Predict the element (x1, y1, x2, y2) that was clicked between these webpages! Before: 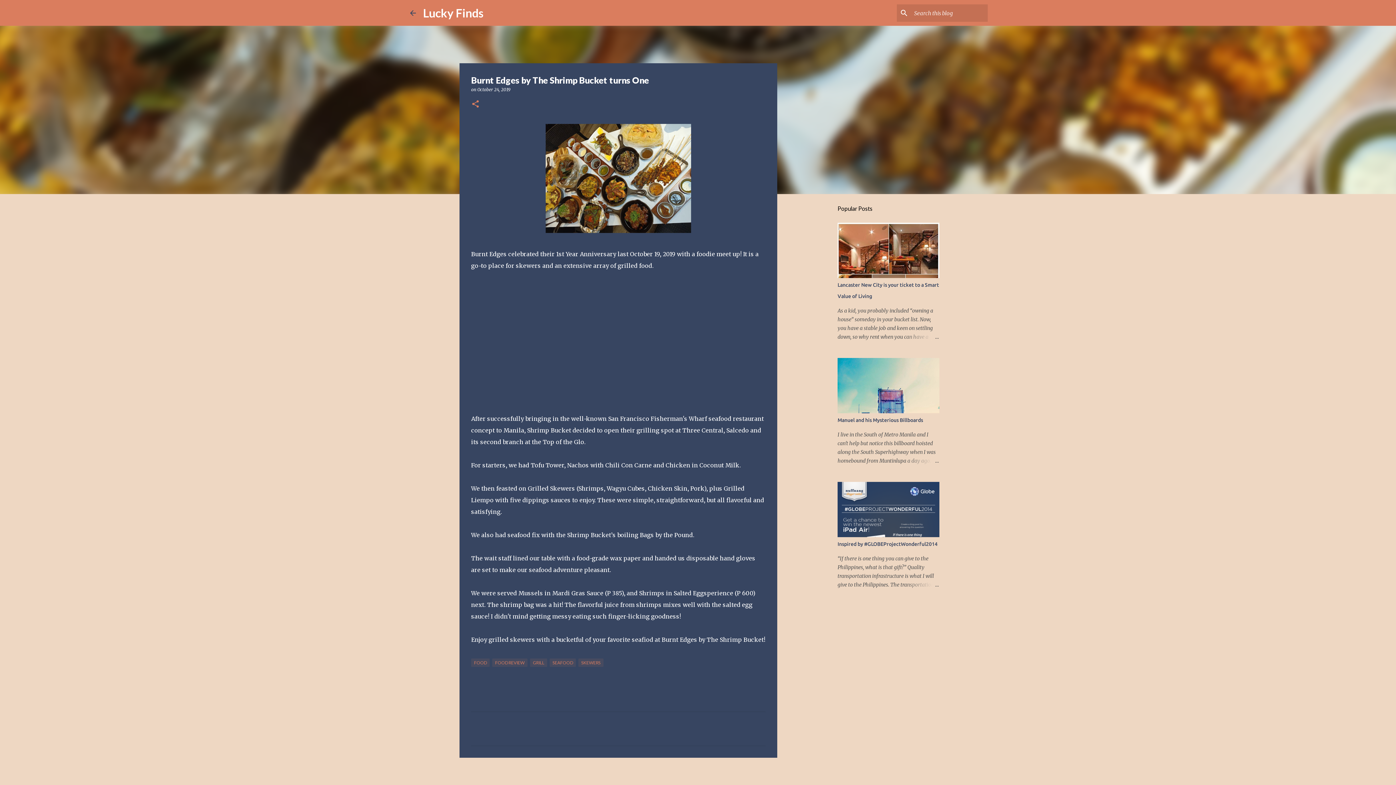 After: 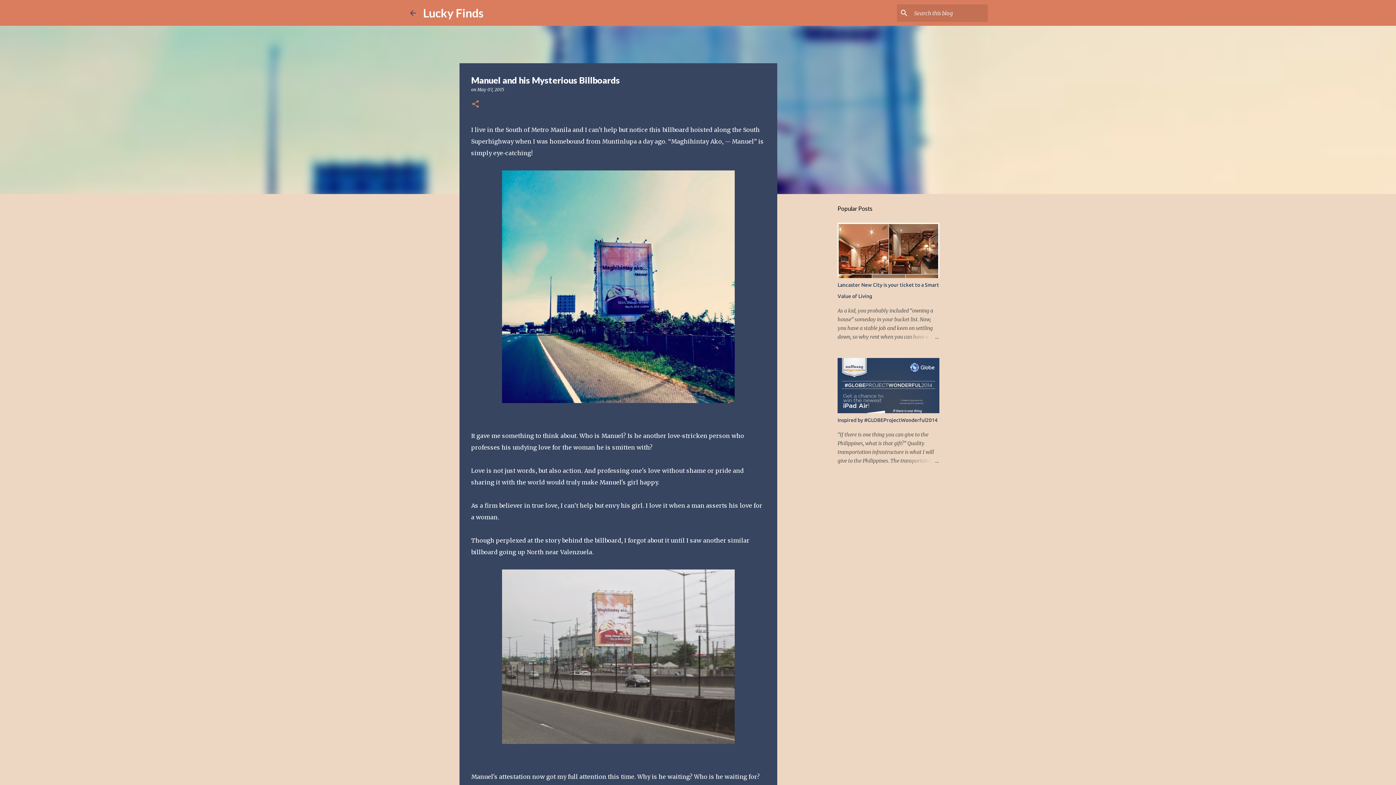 Action: bbox: (837, 417, 923, 423) label: Manuel and his Mysterious Billboards